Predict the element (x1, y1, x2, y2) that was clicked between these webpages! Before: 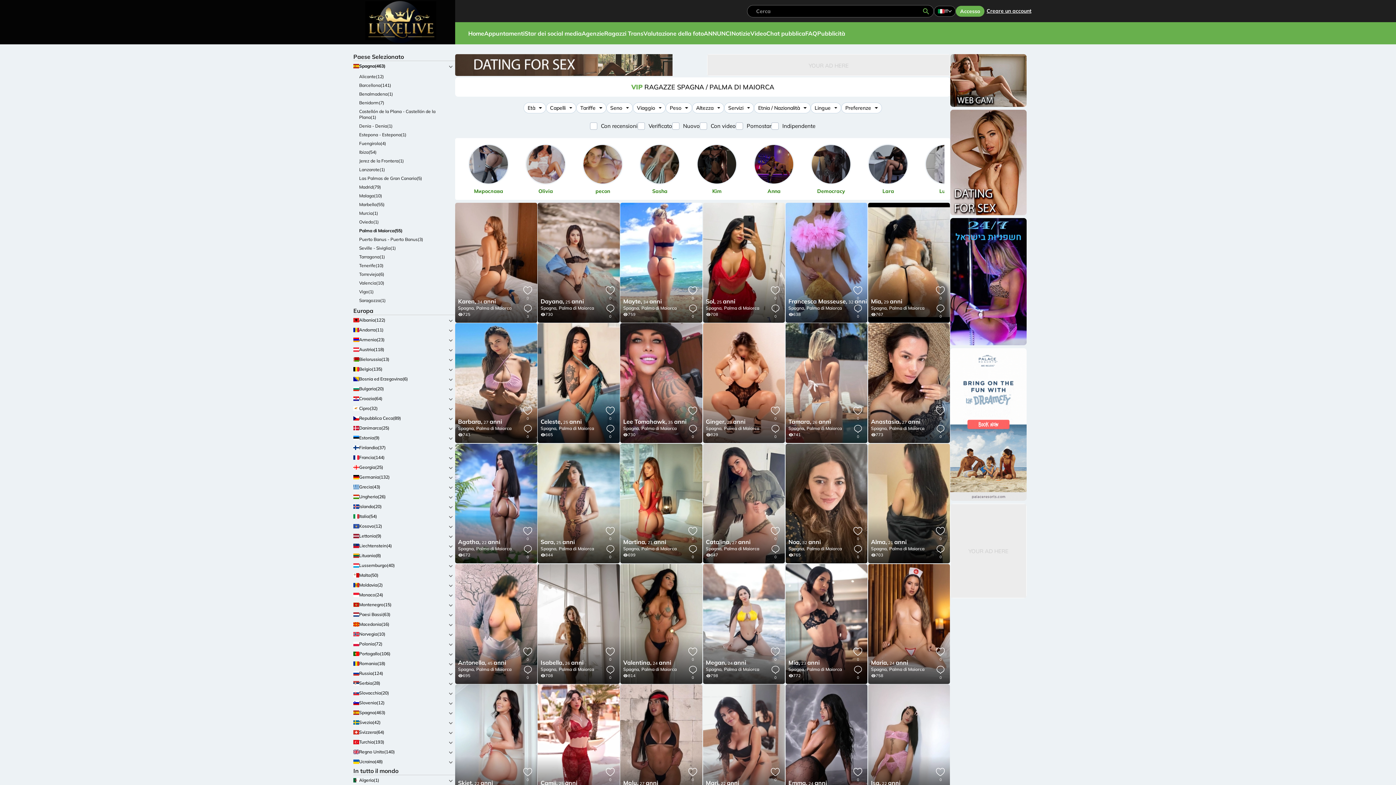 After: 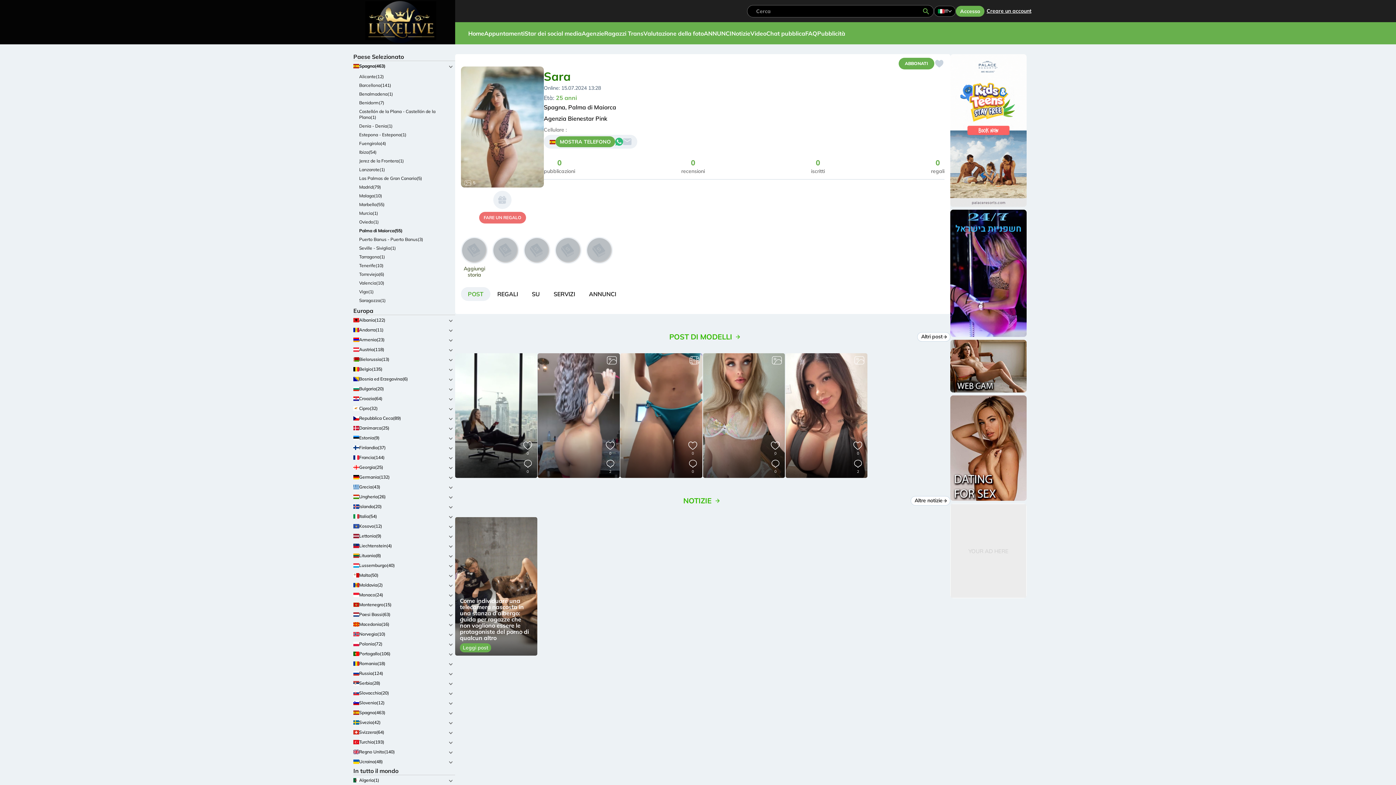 Action: bbox: (537, 443, 619, 563)